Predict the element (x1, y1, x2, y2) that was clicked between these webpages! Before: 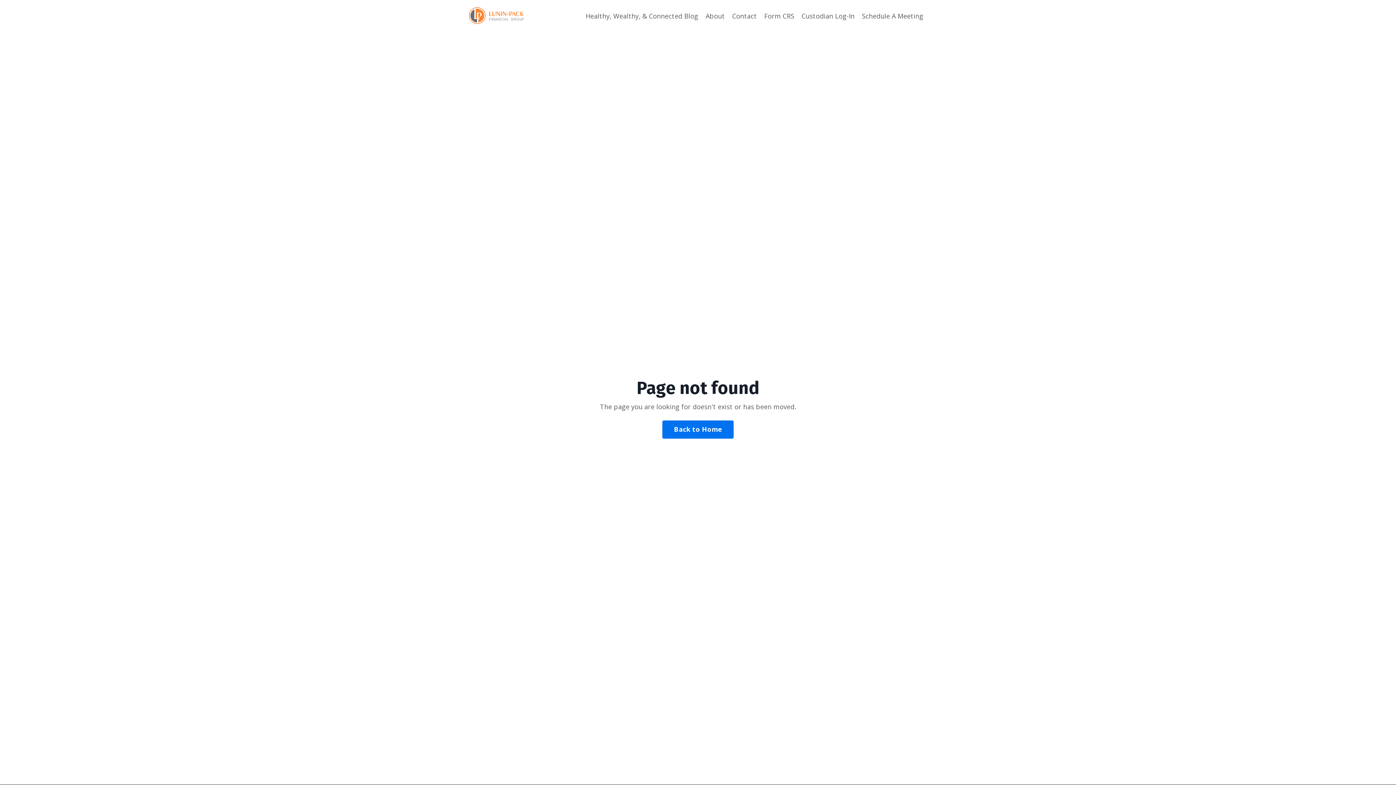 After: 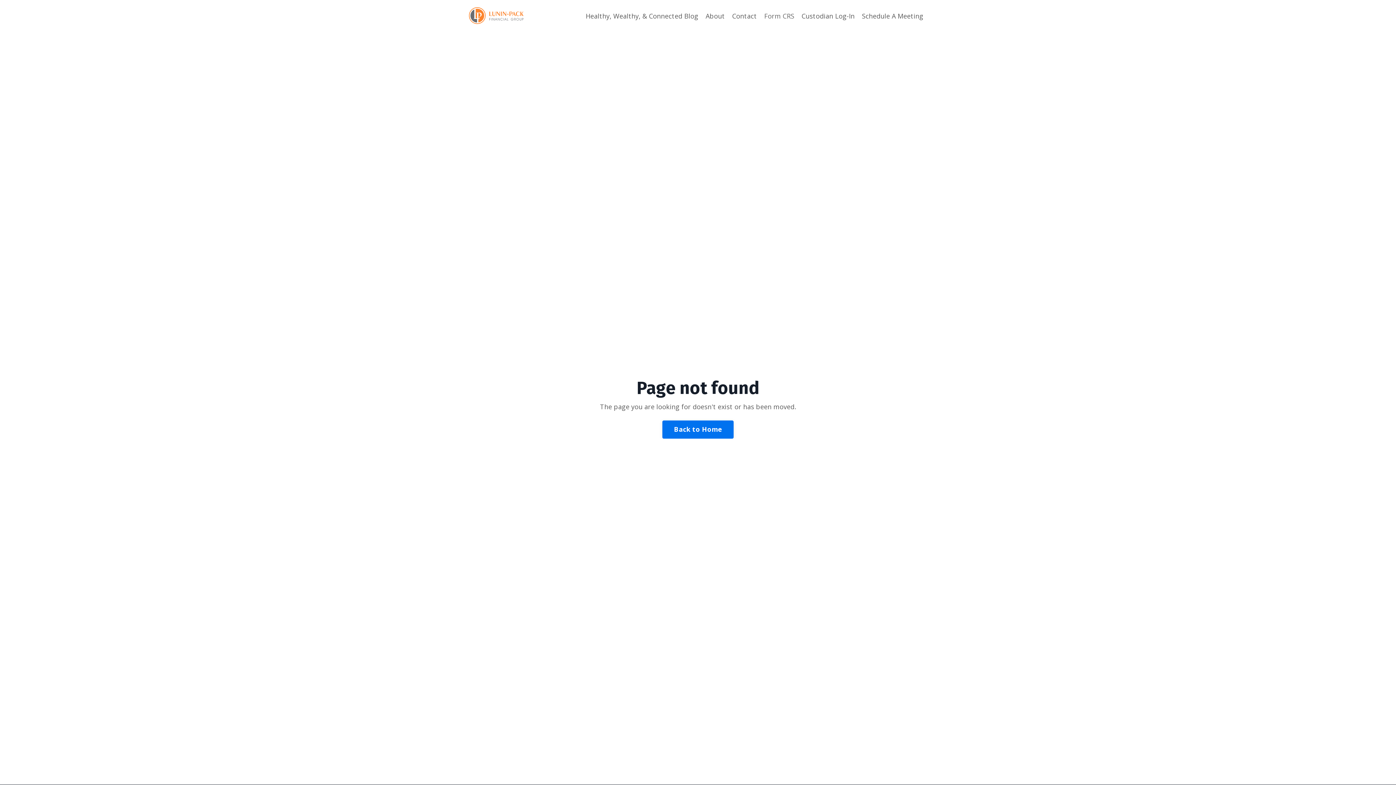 Action: bbox: (764, 10, 794, 21) label: Form CRS